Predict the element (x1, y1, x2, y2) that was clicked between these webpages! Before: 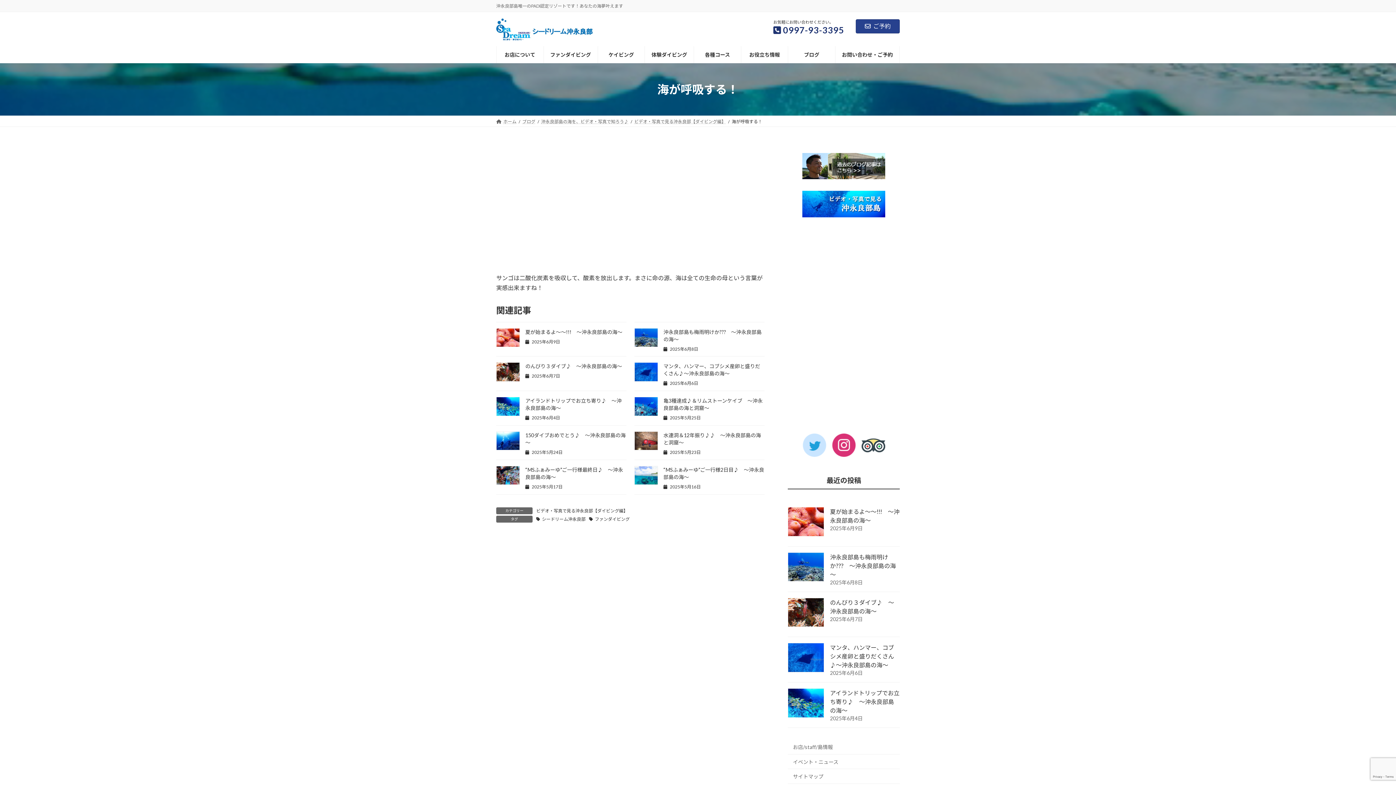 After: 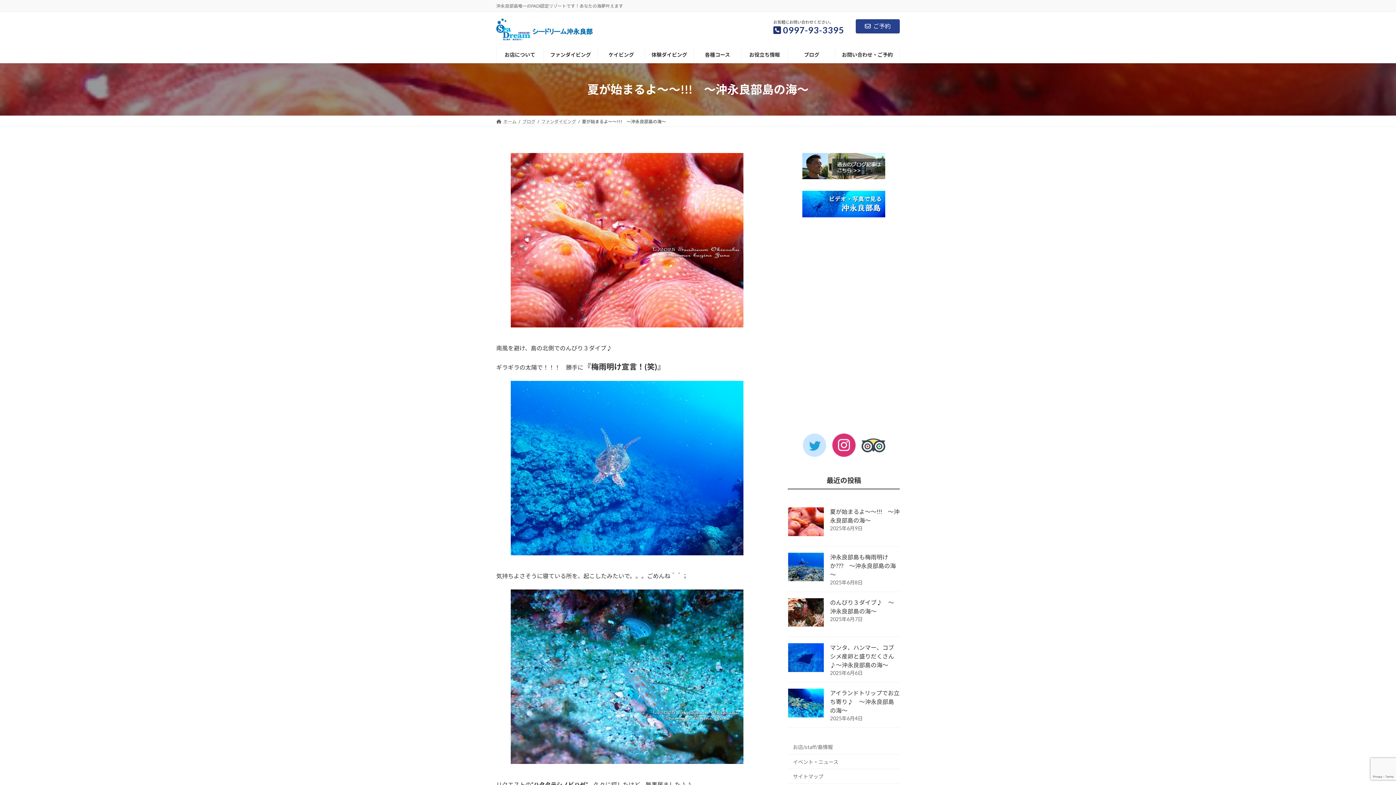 Action: bbox: (830, 507, 900, 524) label: 夏が始まるよ～～!!!　～沖永良部島の海～